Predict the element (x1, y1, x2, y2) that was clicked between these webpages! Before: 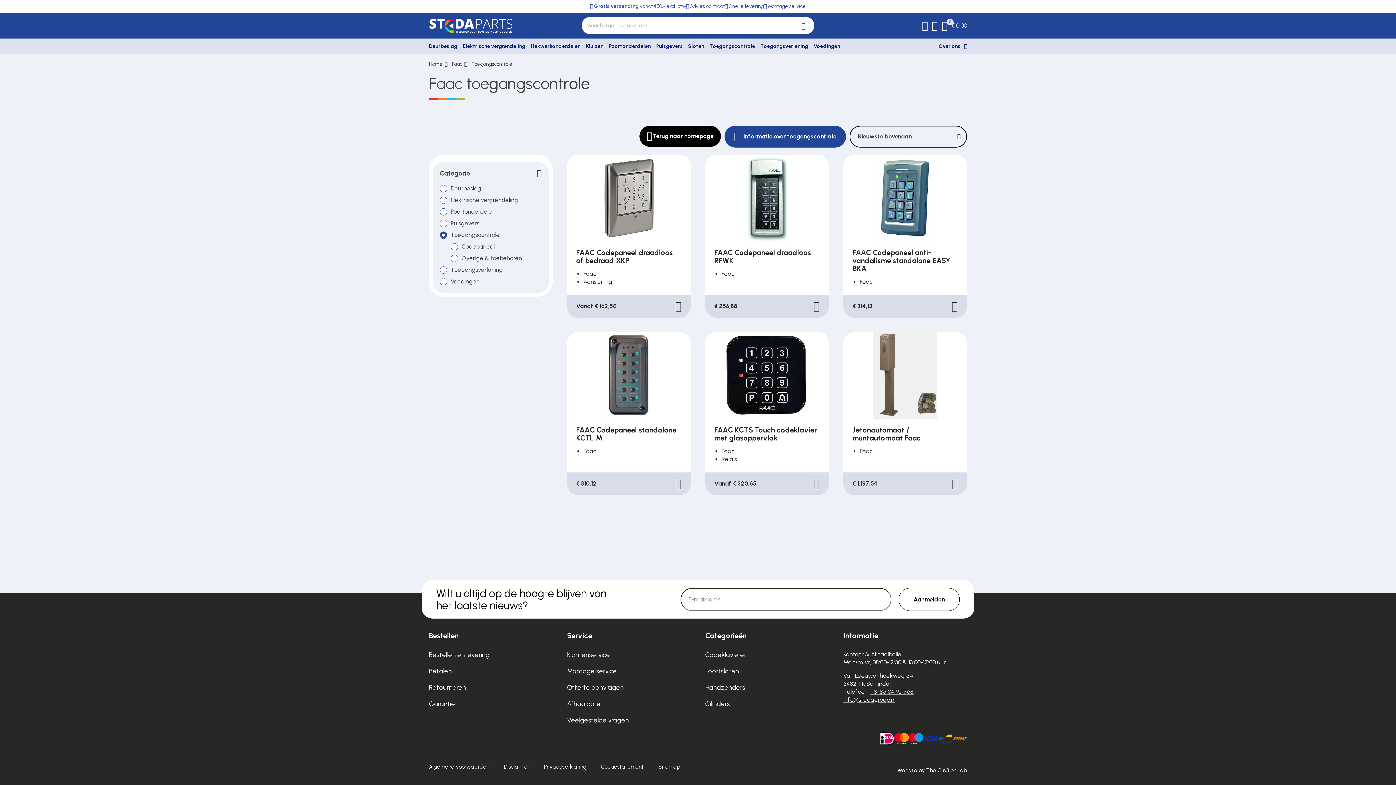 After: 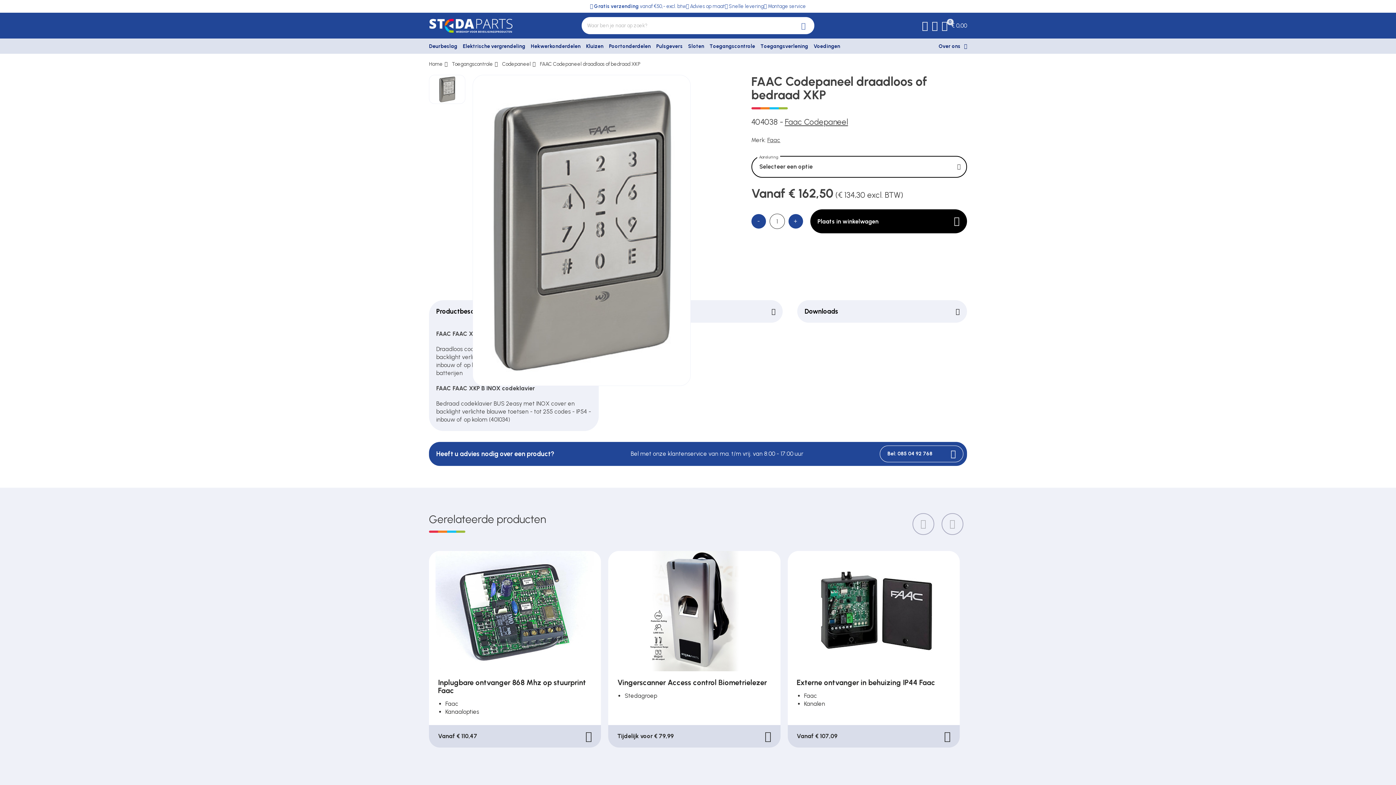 Action: bbox: (576, 248, 673, 265) label: FAAC Codepaneel draadloos of bedraad XKP